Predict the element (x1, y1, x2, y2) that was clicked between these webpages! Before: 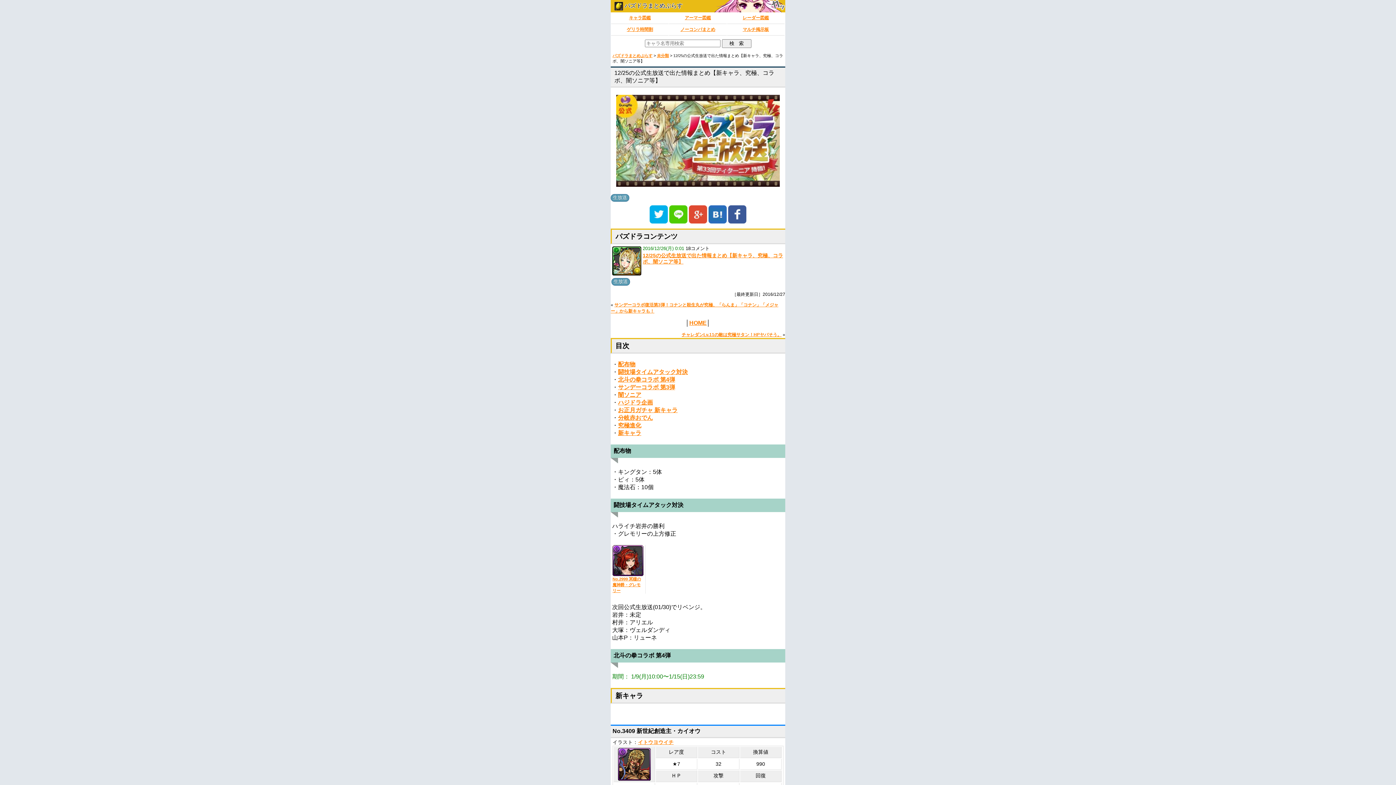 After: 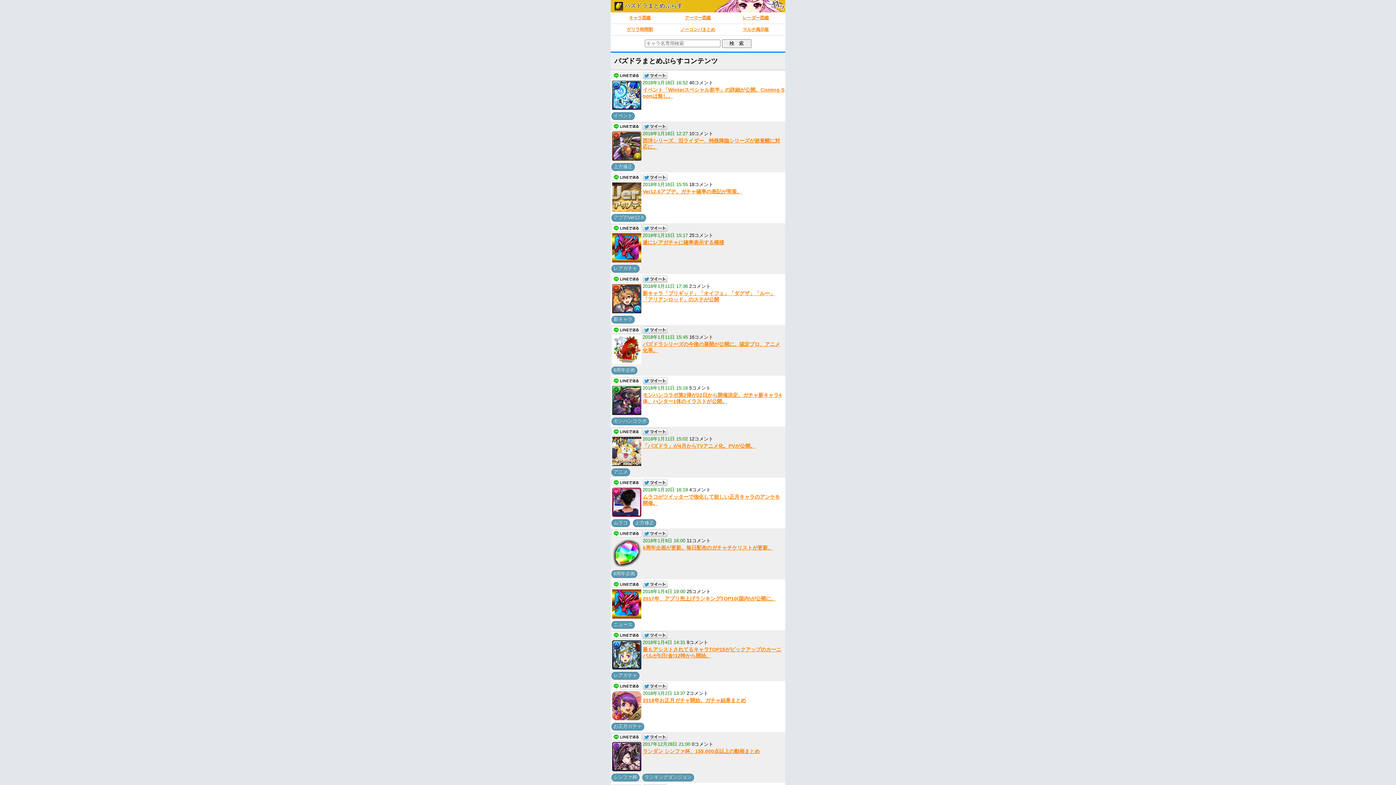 Action: label: パズドラまとめぷらす bbox: (612, 53, 652, 57)